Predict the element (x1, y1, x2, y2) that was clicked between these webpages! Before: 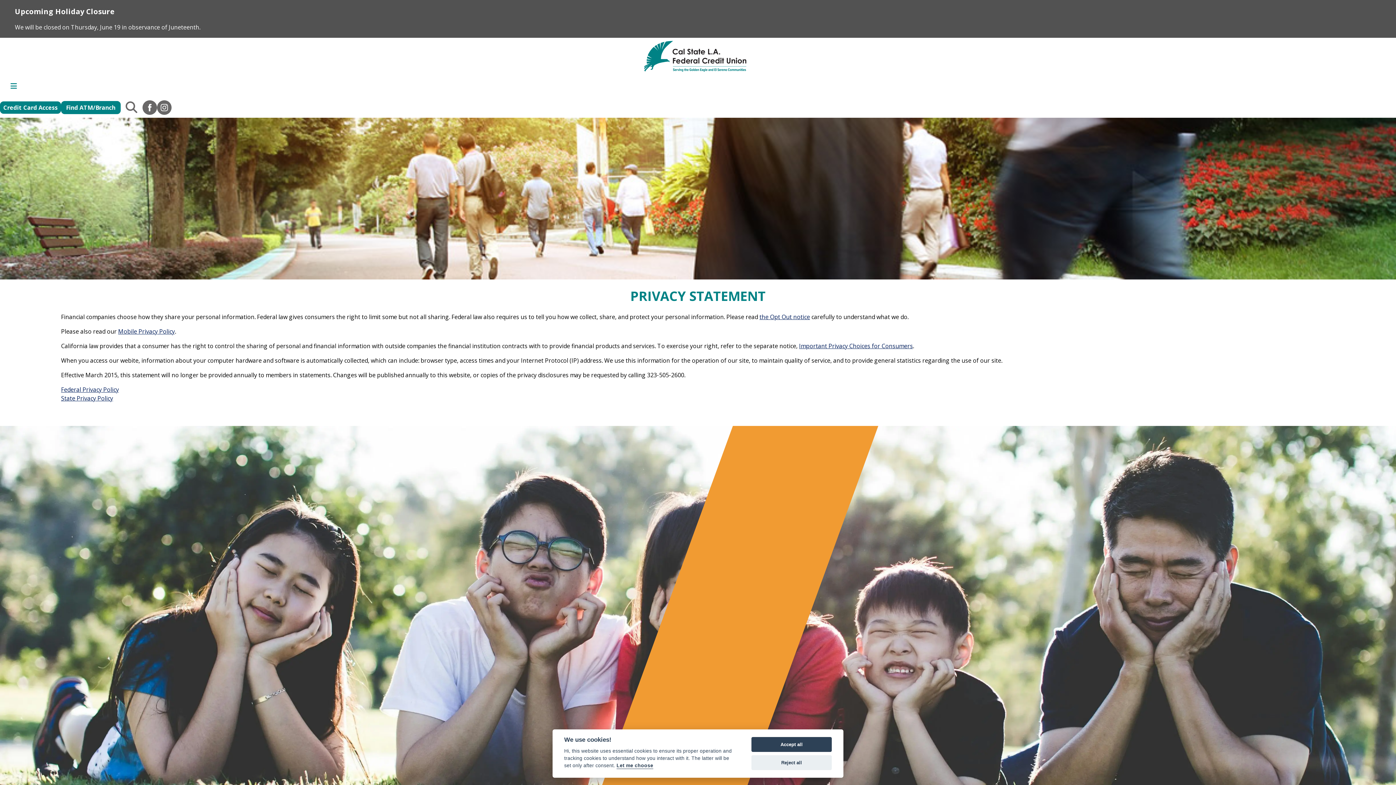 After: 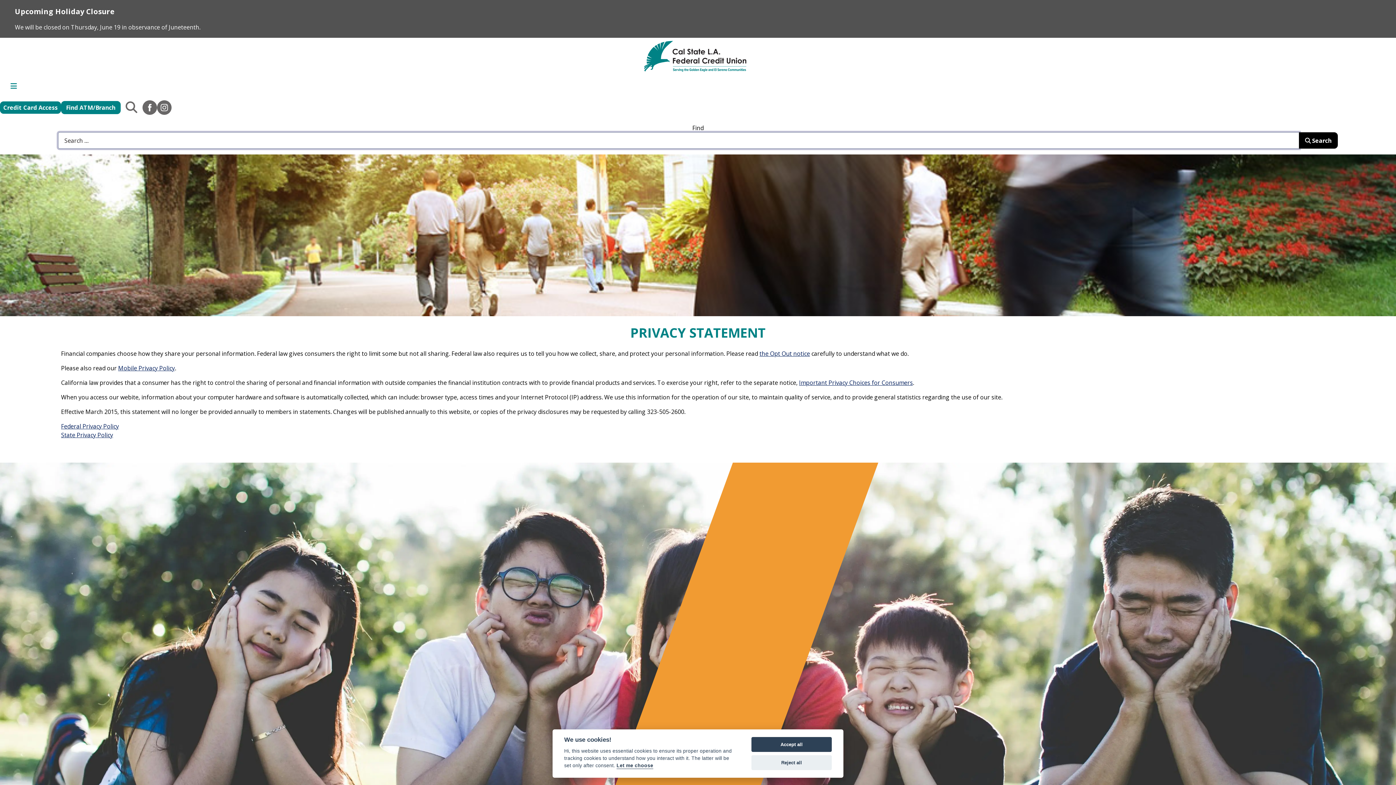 Action: bbox: (120, 101, 142, 114) label: Search